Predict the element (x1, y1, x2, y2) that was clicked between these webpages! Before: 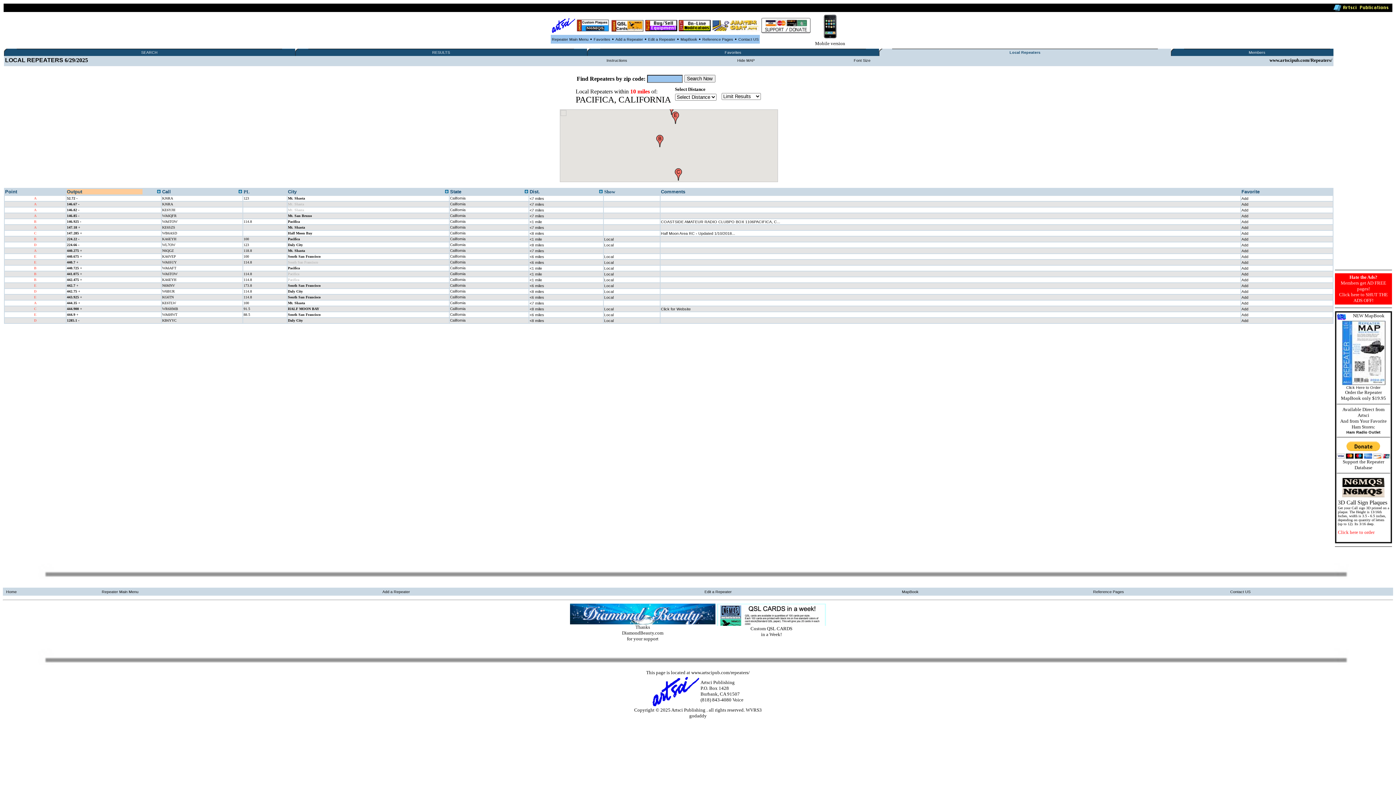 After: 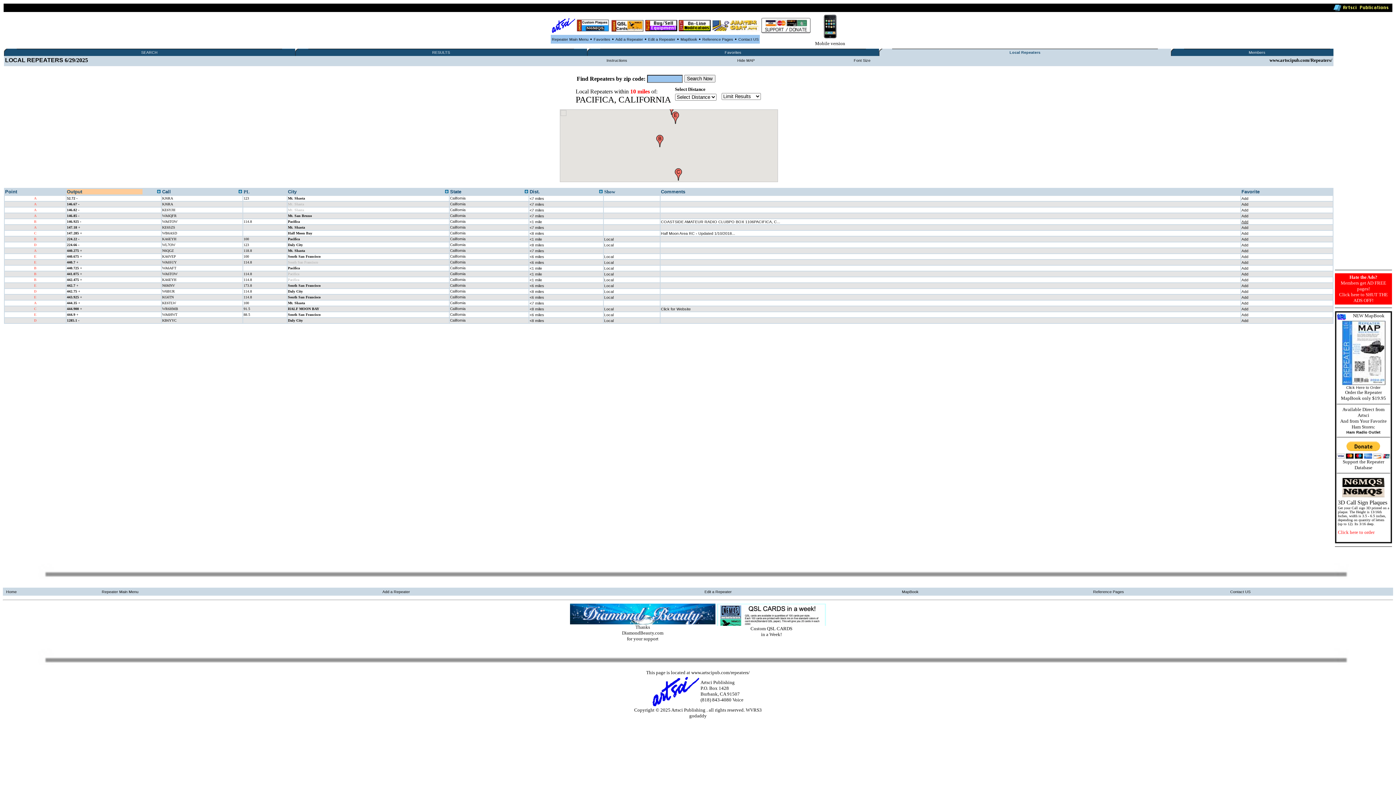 Action: label: Add bbox: (1241, 219, 1248, 224)